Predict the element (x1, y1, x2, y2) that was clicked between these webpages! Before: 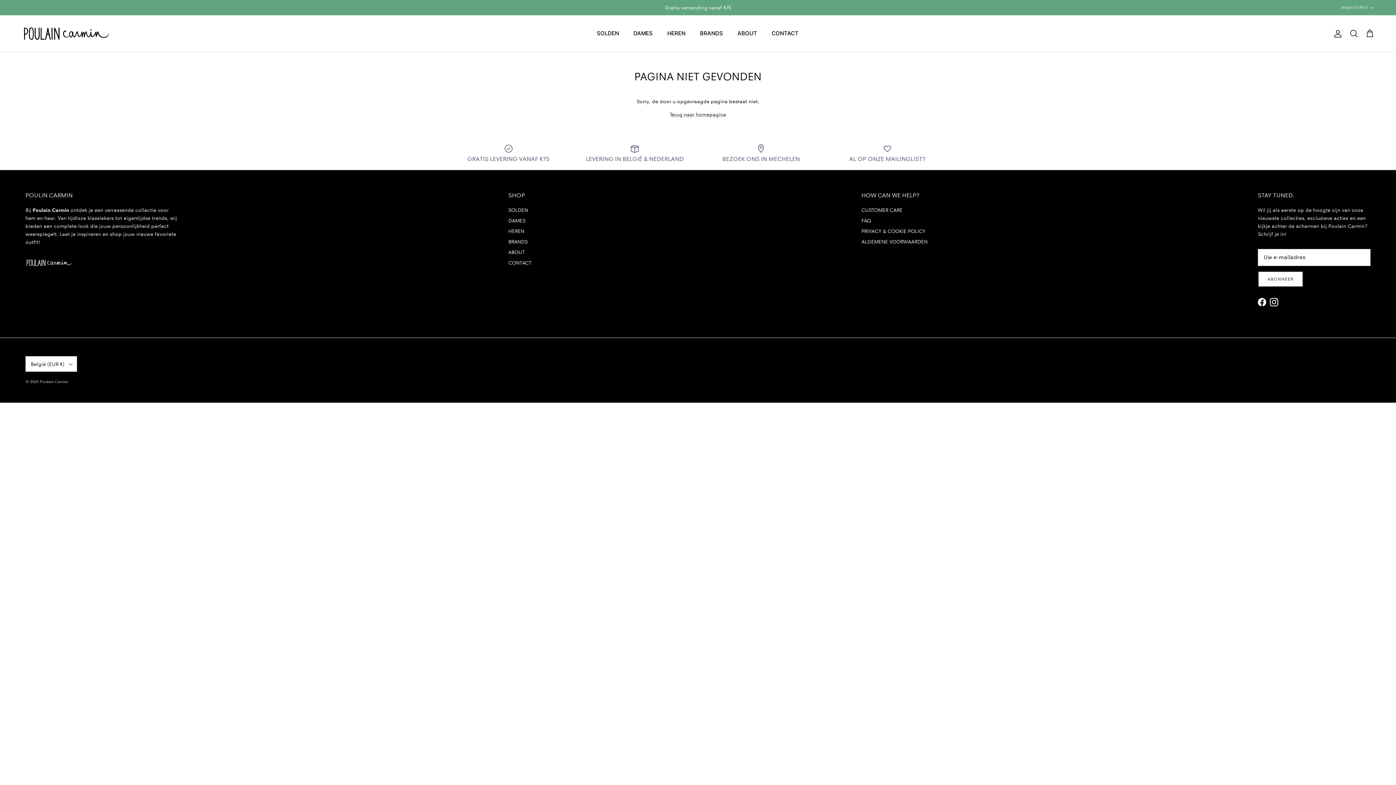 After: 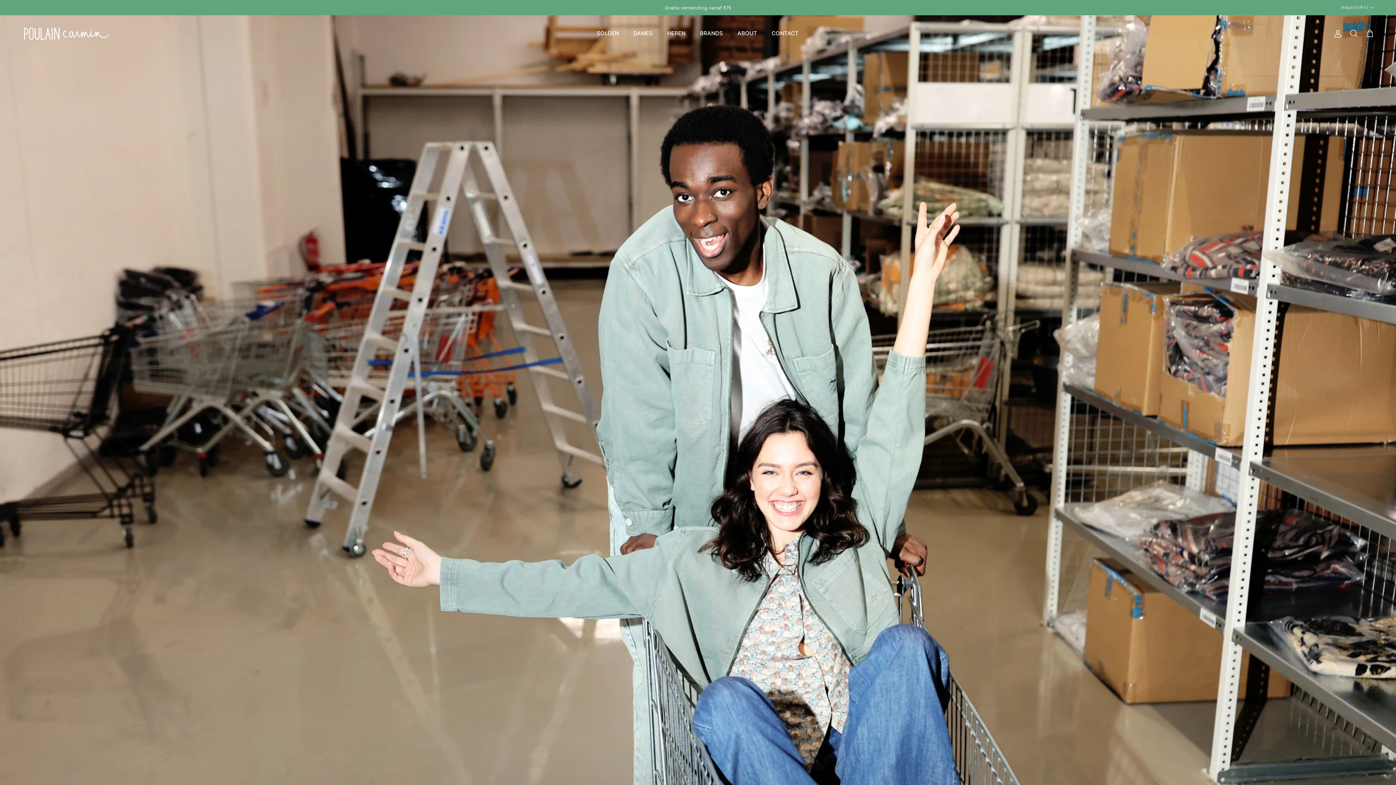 Action: bbox: (40, 379, 68, 384) label: Poulain Carmin